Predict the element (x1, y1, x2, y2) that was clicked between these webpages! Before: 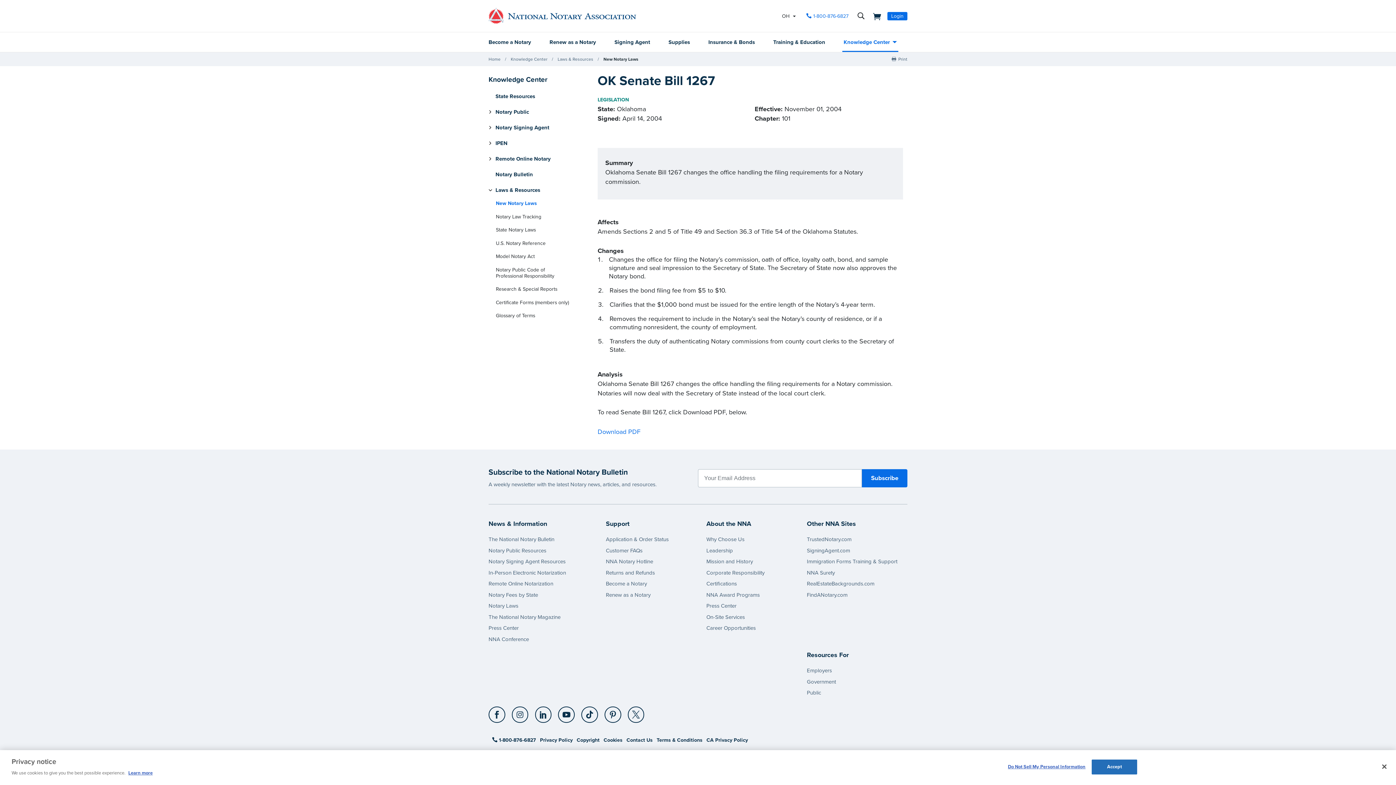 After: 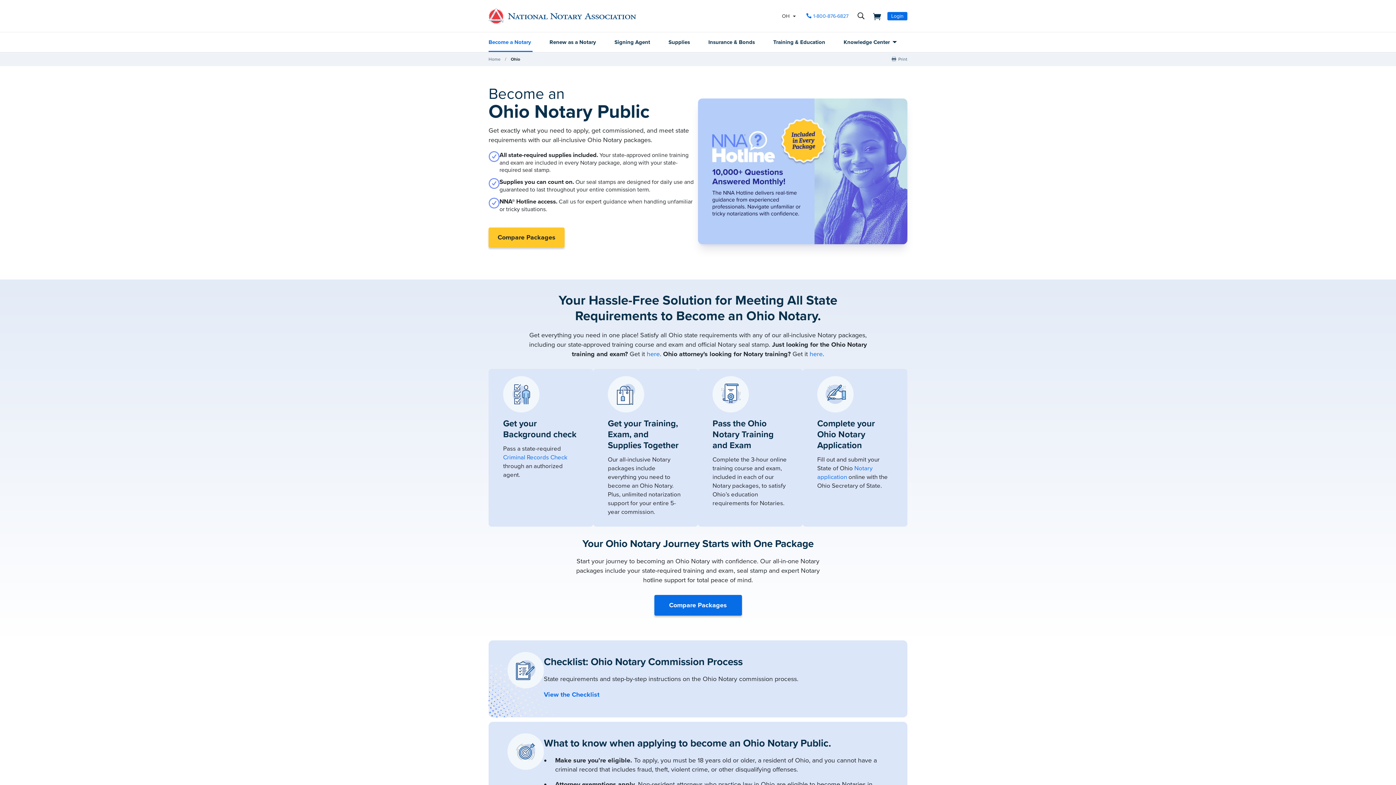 Action: label: Become a Notary bbox: (488, 33, 532, 50)